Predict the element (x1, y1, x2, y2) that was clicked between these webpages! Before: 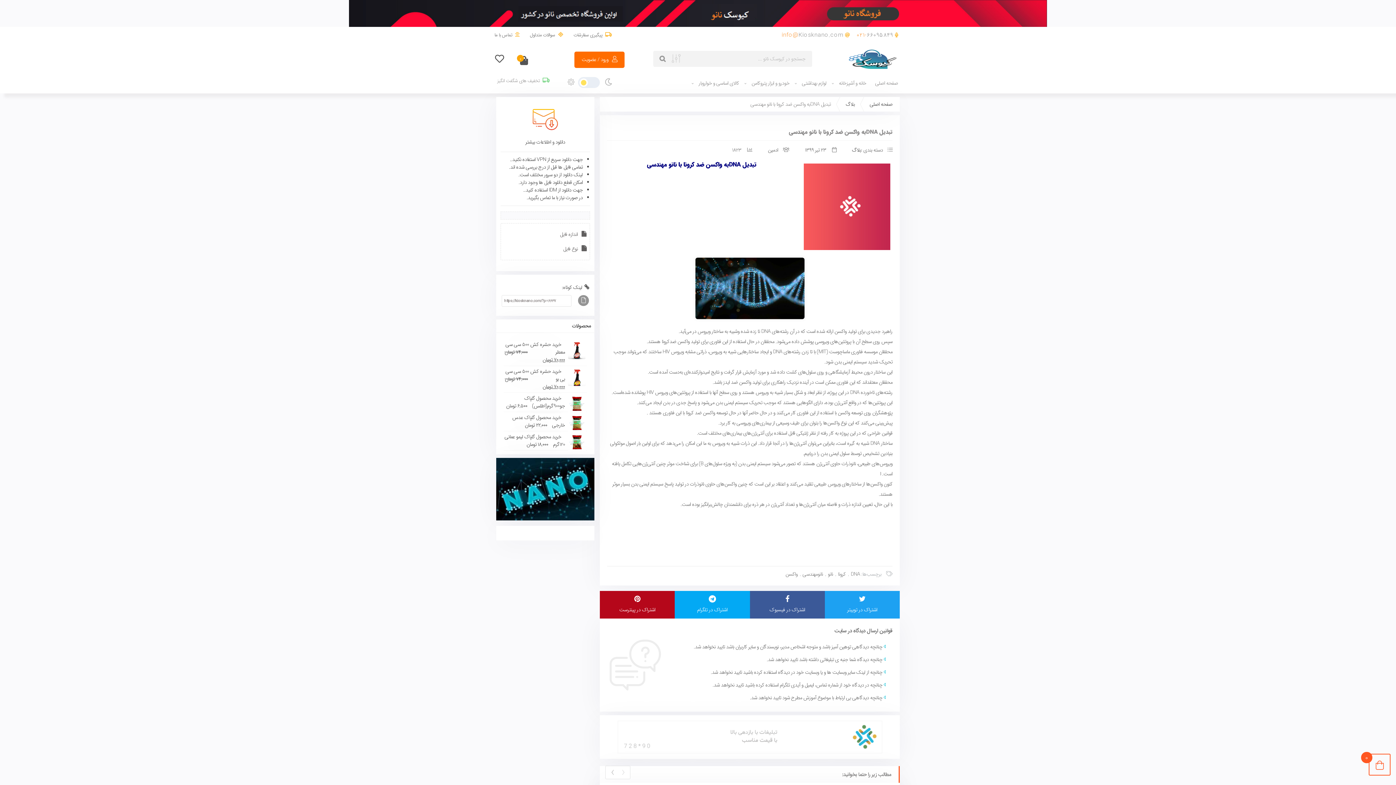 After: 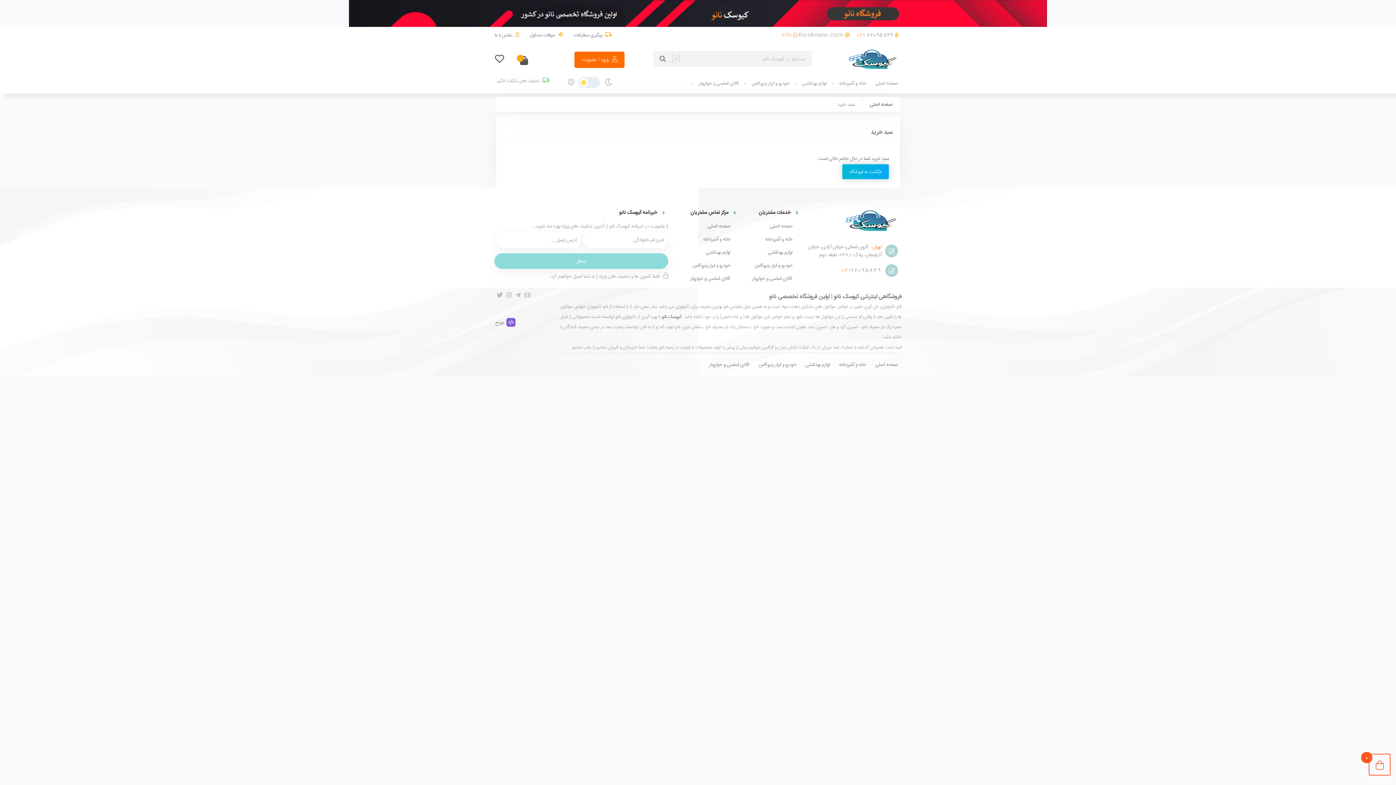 Action: label: 0 bbox: (1369, 754, 1390, 776)